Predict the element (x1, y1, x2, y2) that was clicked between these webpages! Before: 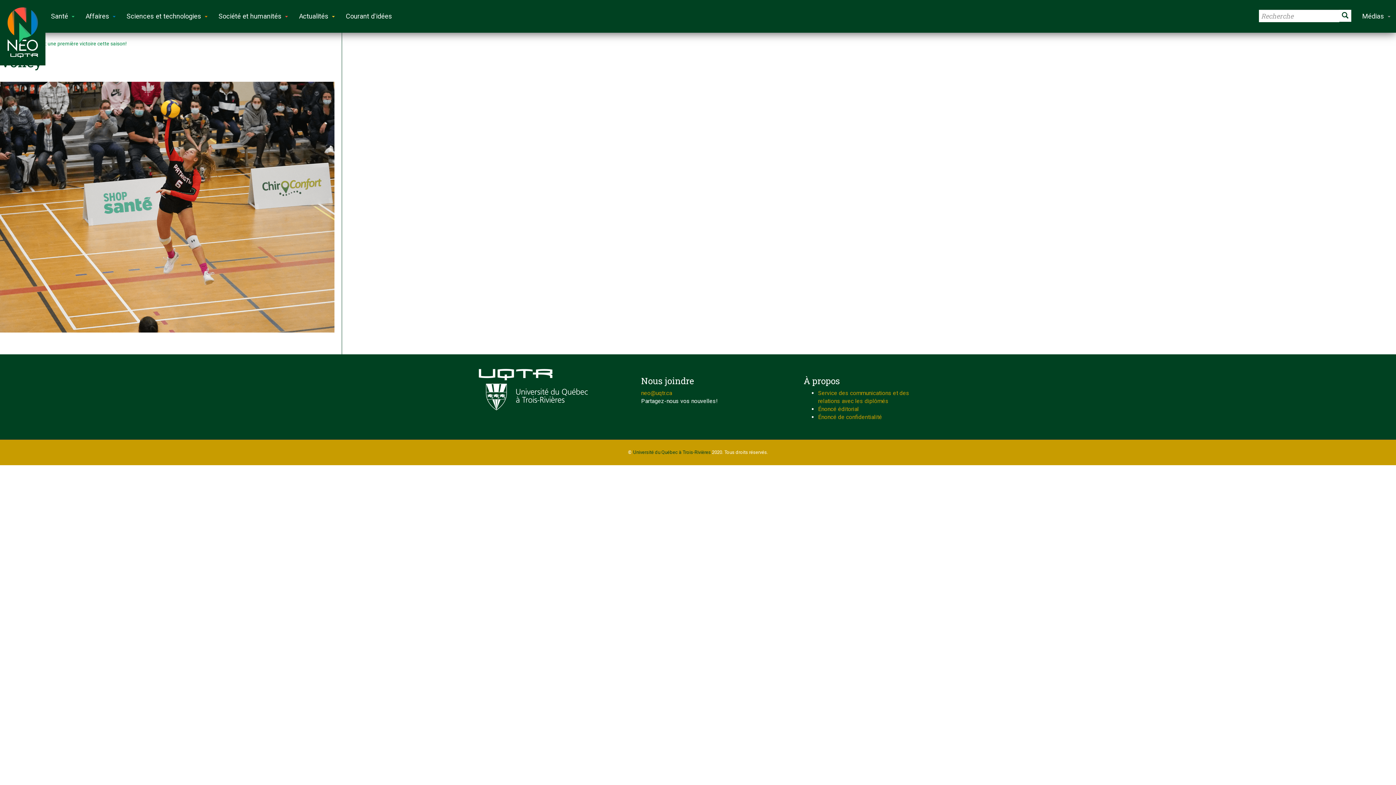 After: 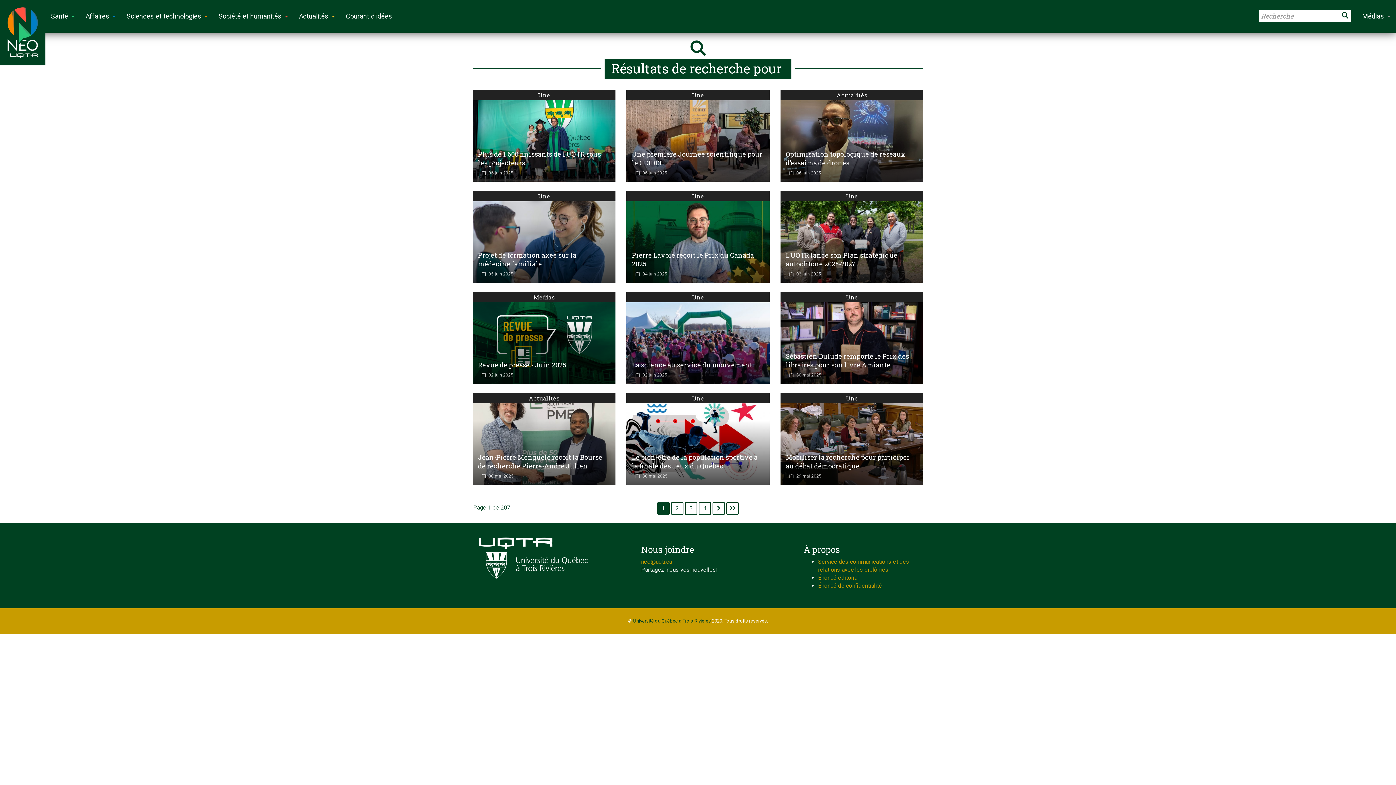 Action: bbox: (1339, 9, 1351, 21)